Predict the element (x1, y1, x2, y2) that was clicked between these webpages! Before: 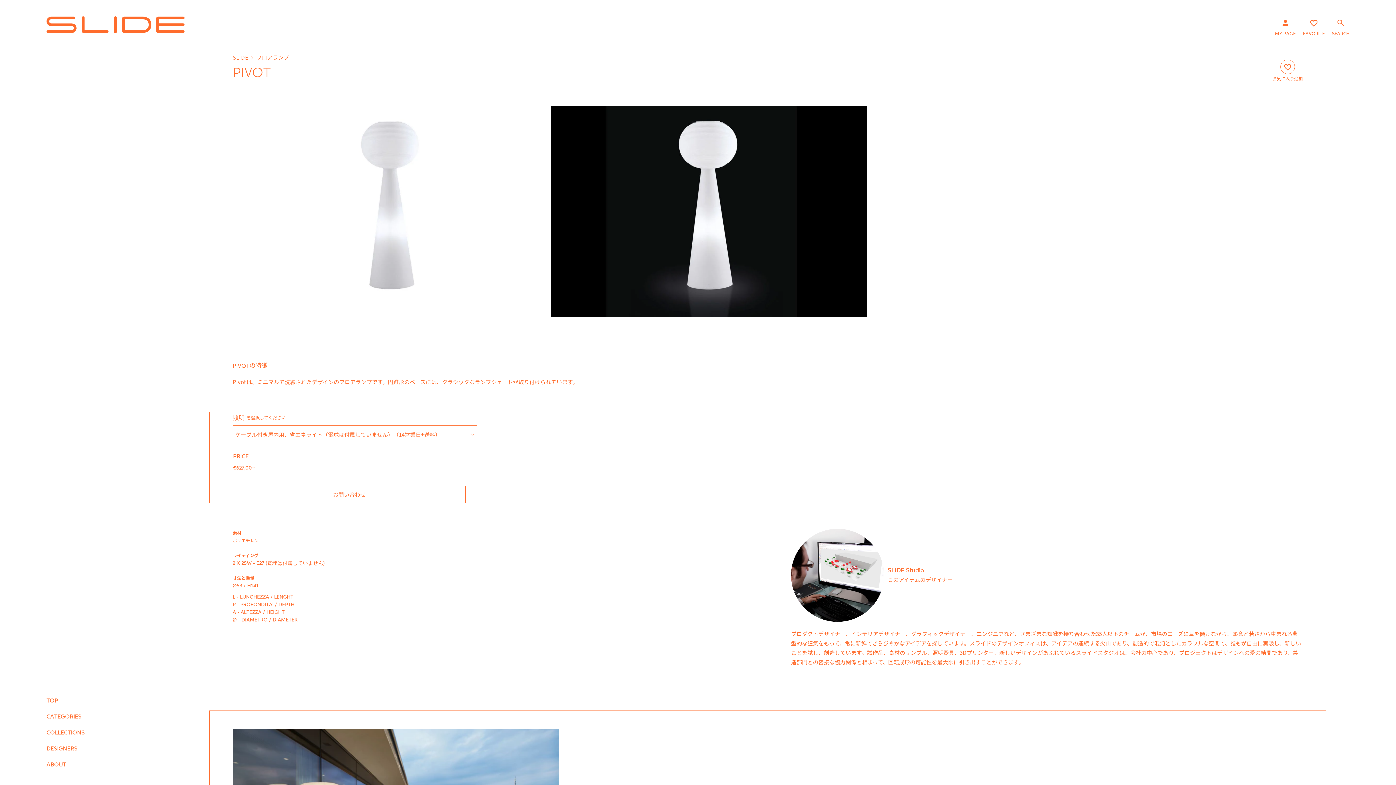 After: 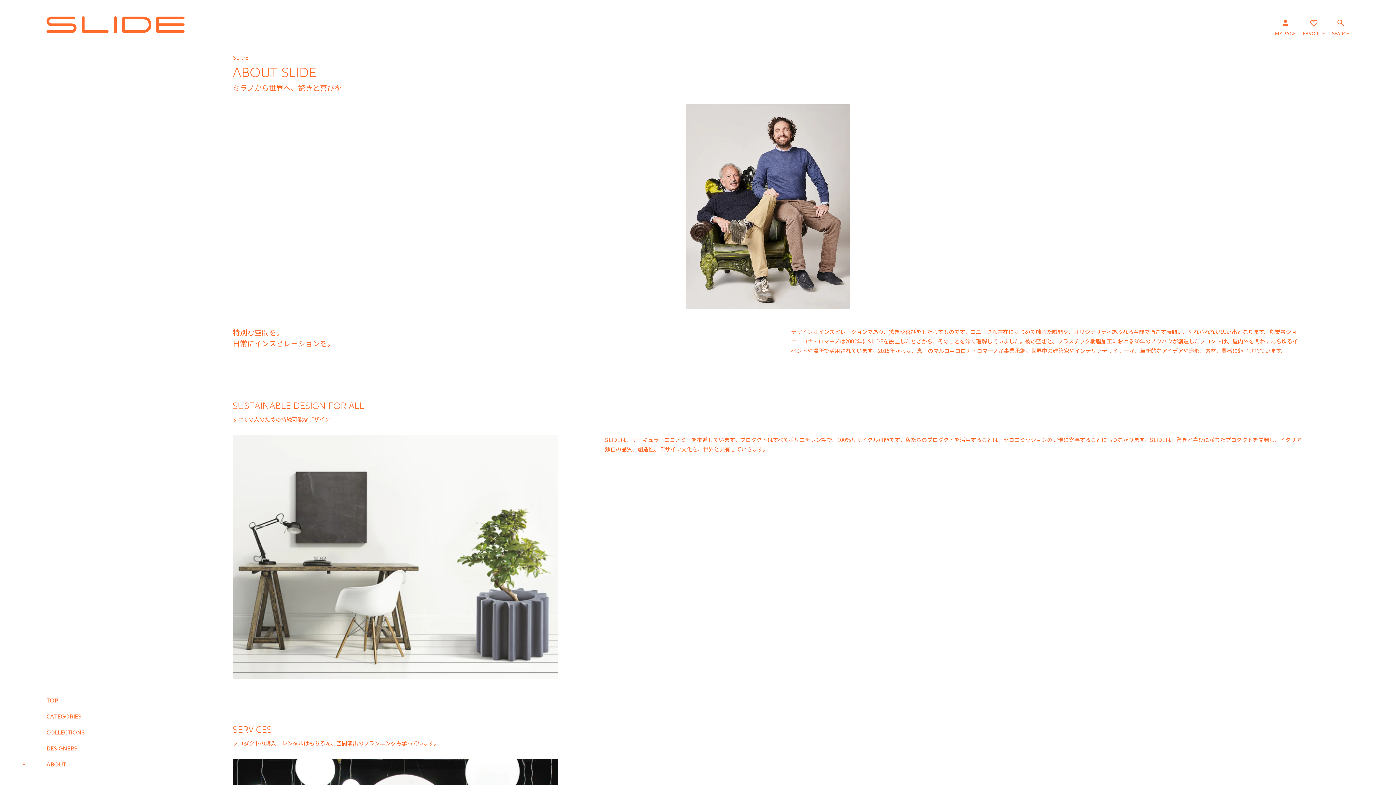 Action: bbox: (46, 761, 66, 768) label: ABOUT